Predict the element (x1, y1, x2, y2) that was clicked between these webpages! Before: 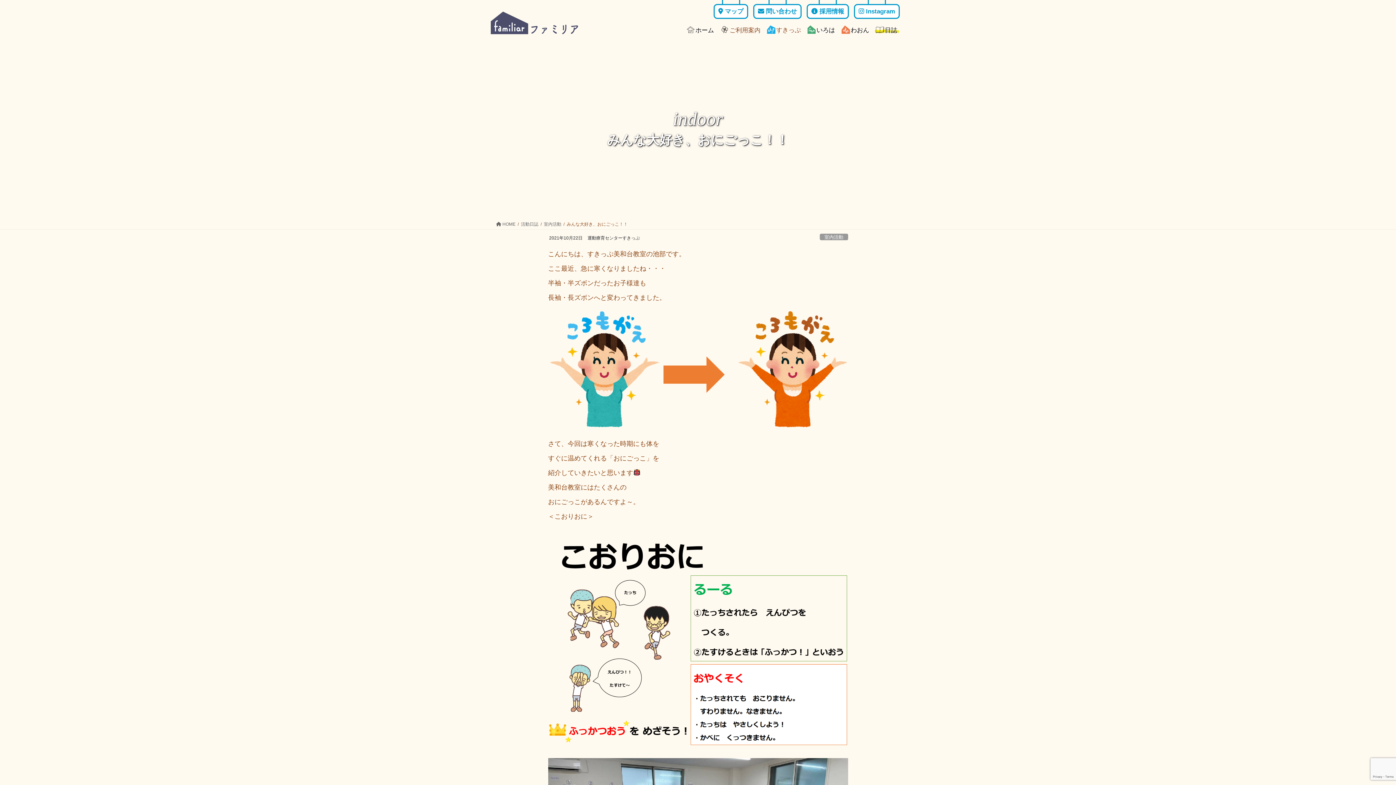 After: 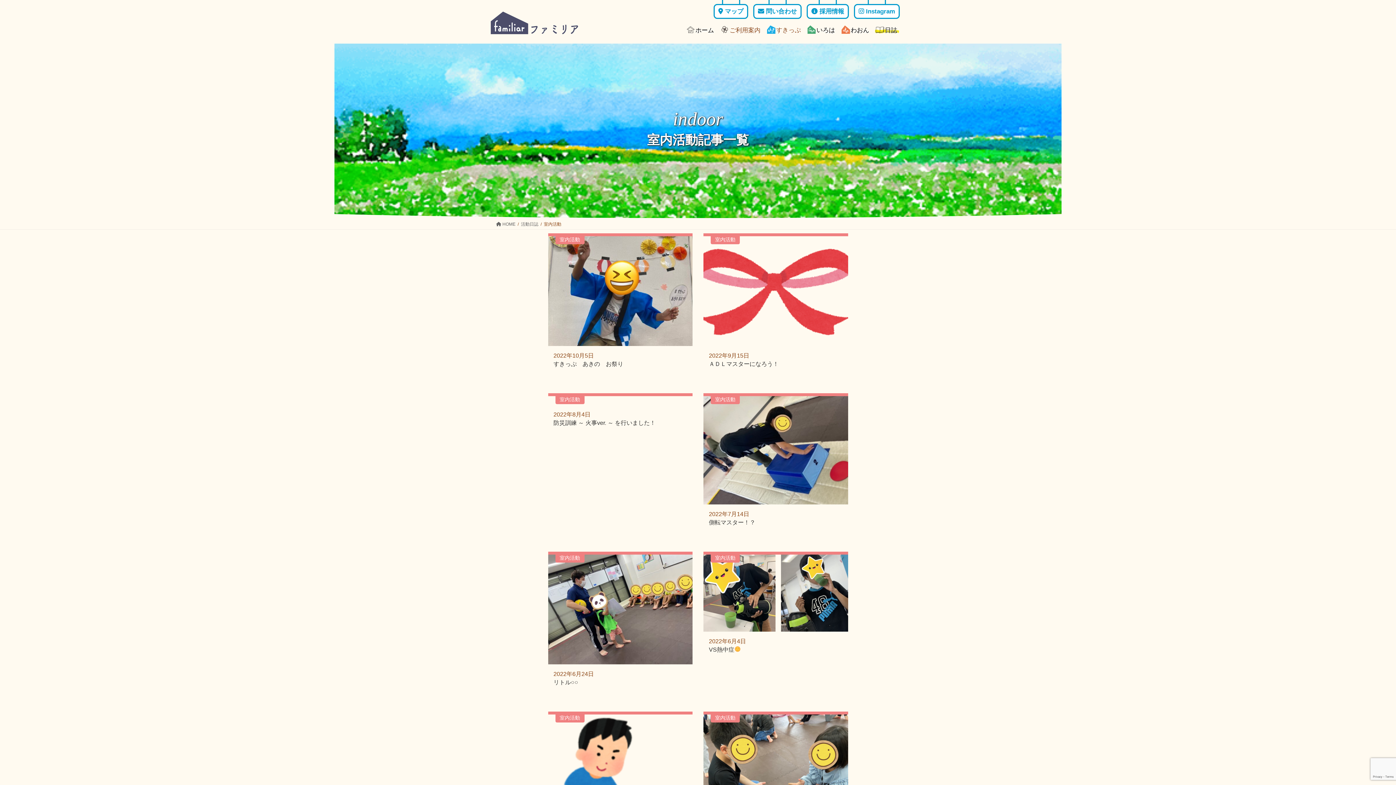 Action: label: 室内活動 bbox: (819, 233, 848, 240)